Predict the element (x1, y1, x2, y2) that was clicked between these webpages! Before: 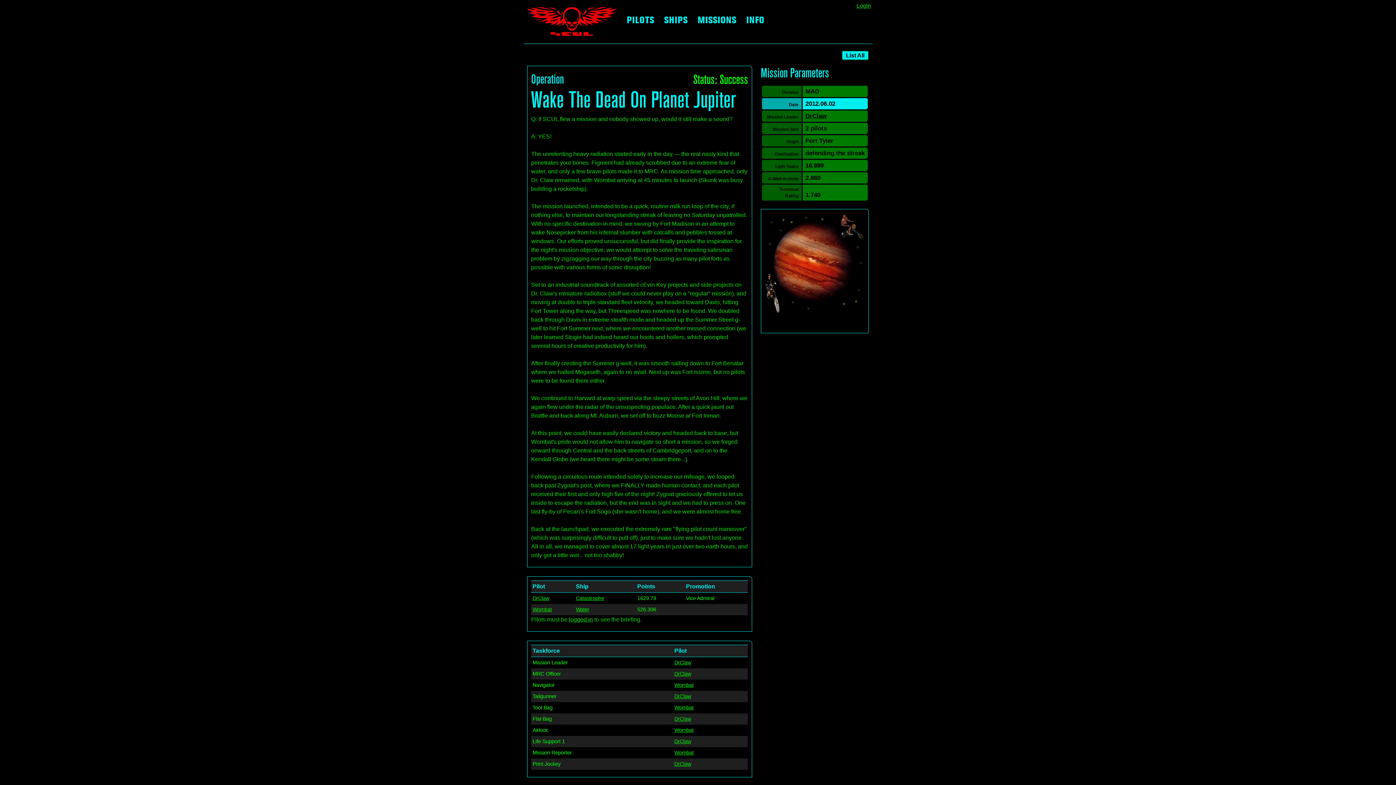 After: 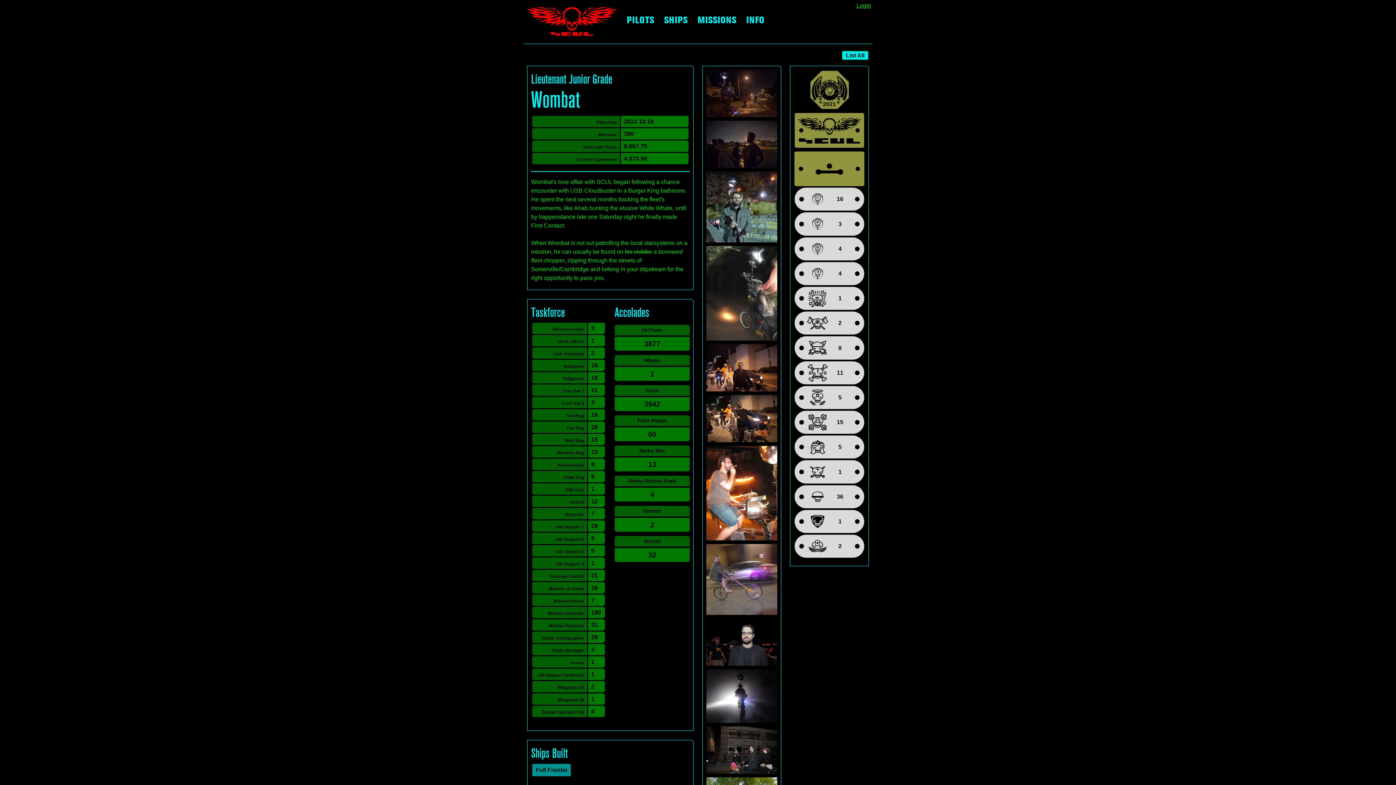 Action: bbox: (674, 727, 693, 733) label: Wombat